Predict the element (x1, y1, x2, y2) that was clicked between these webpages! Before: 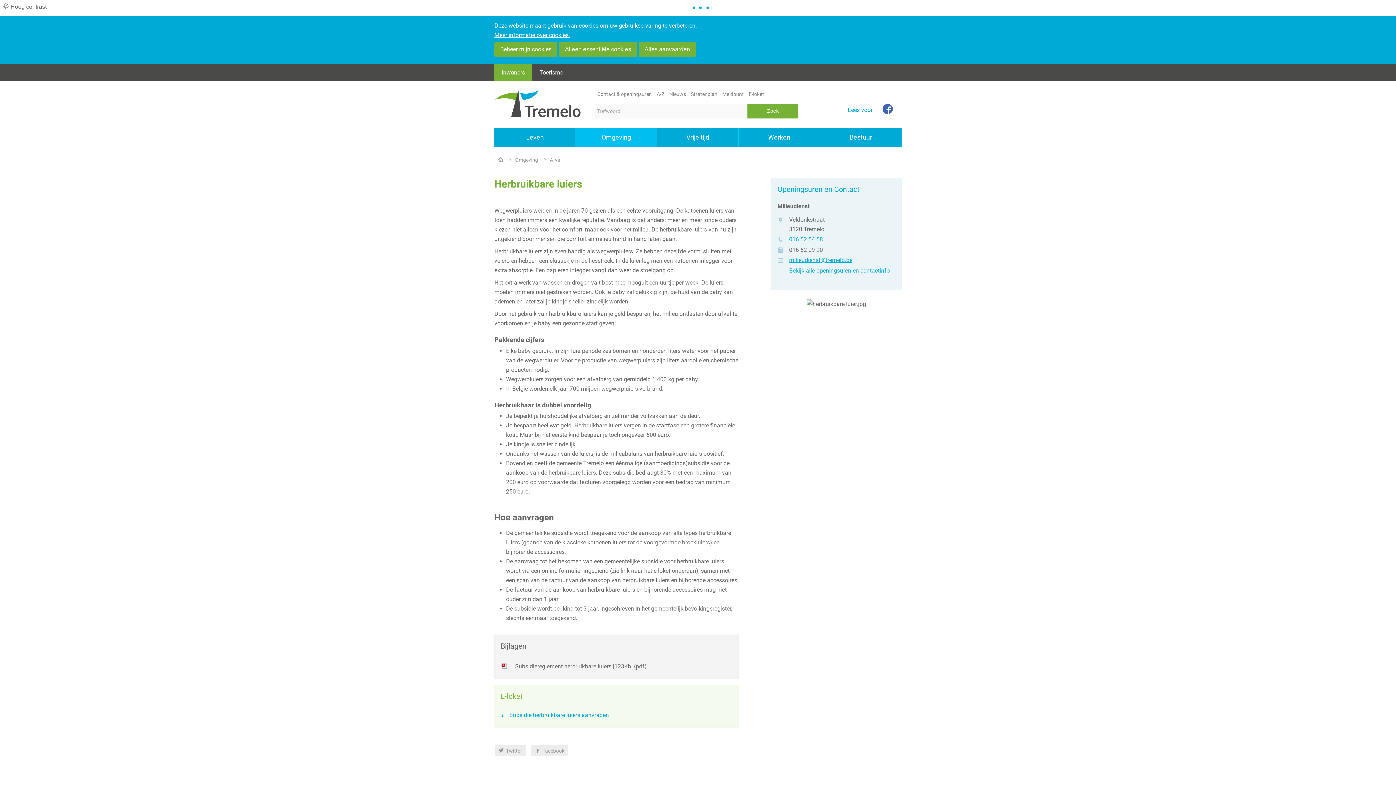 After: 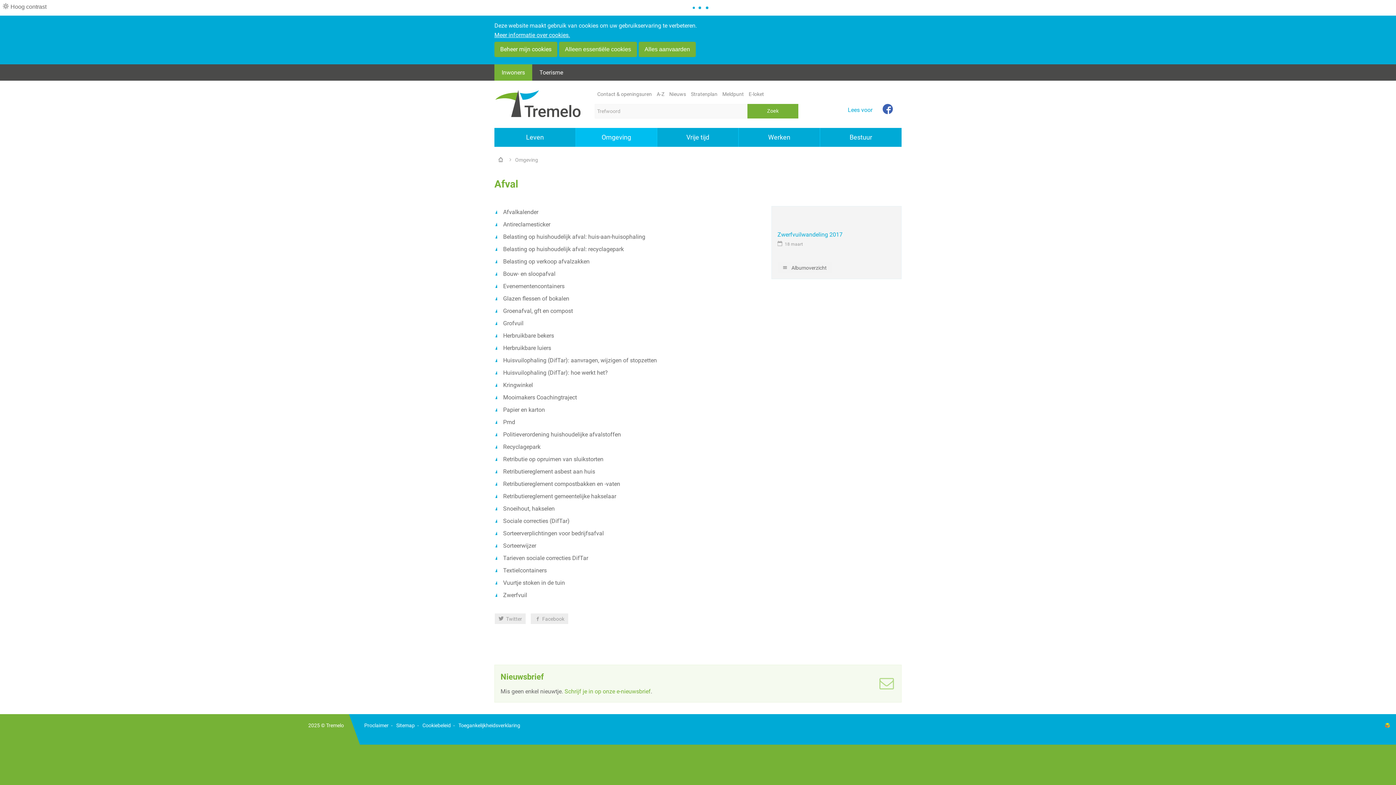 Action: bbox: (544, 155, 561, 163) label: Afval